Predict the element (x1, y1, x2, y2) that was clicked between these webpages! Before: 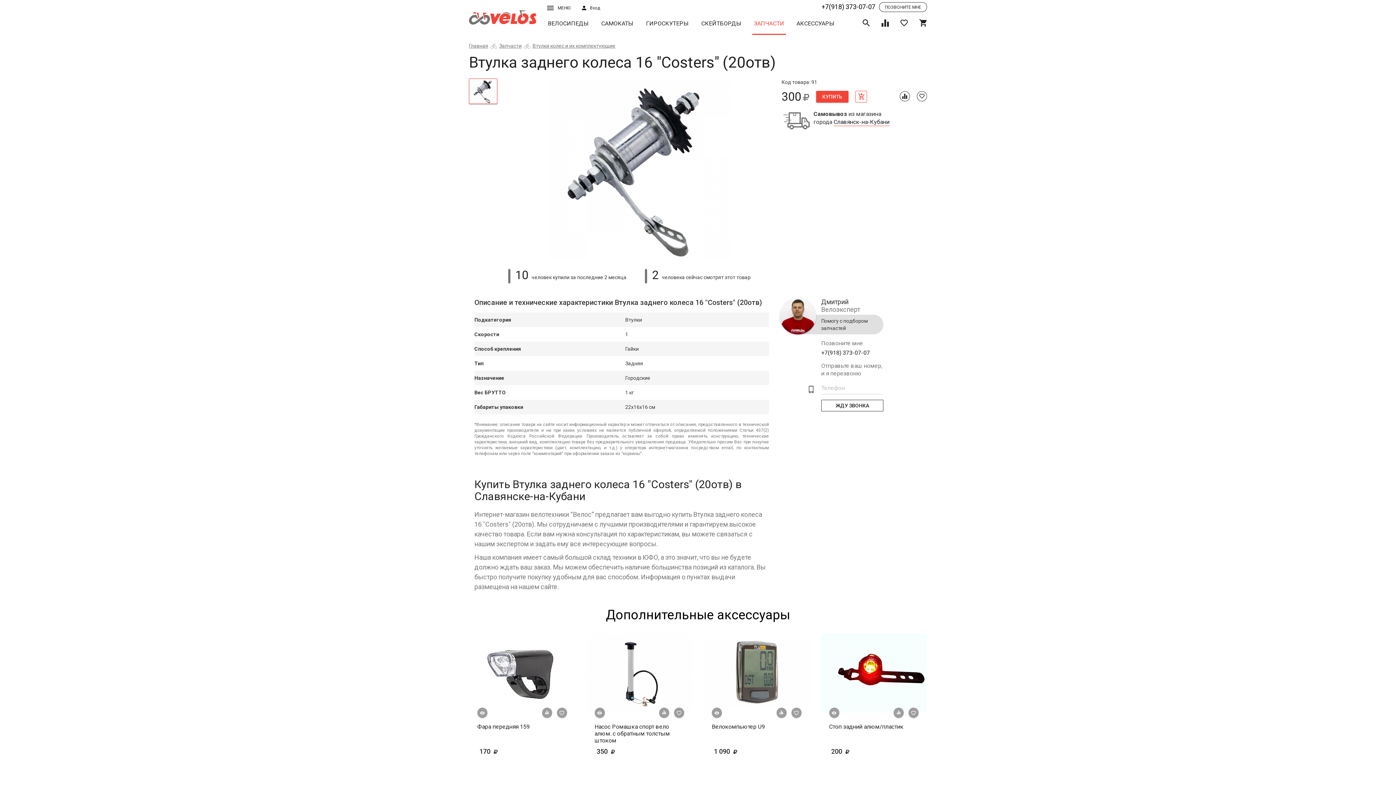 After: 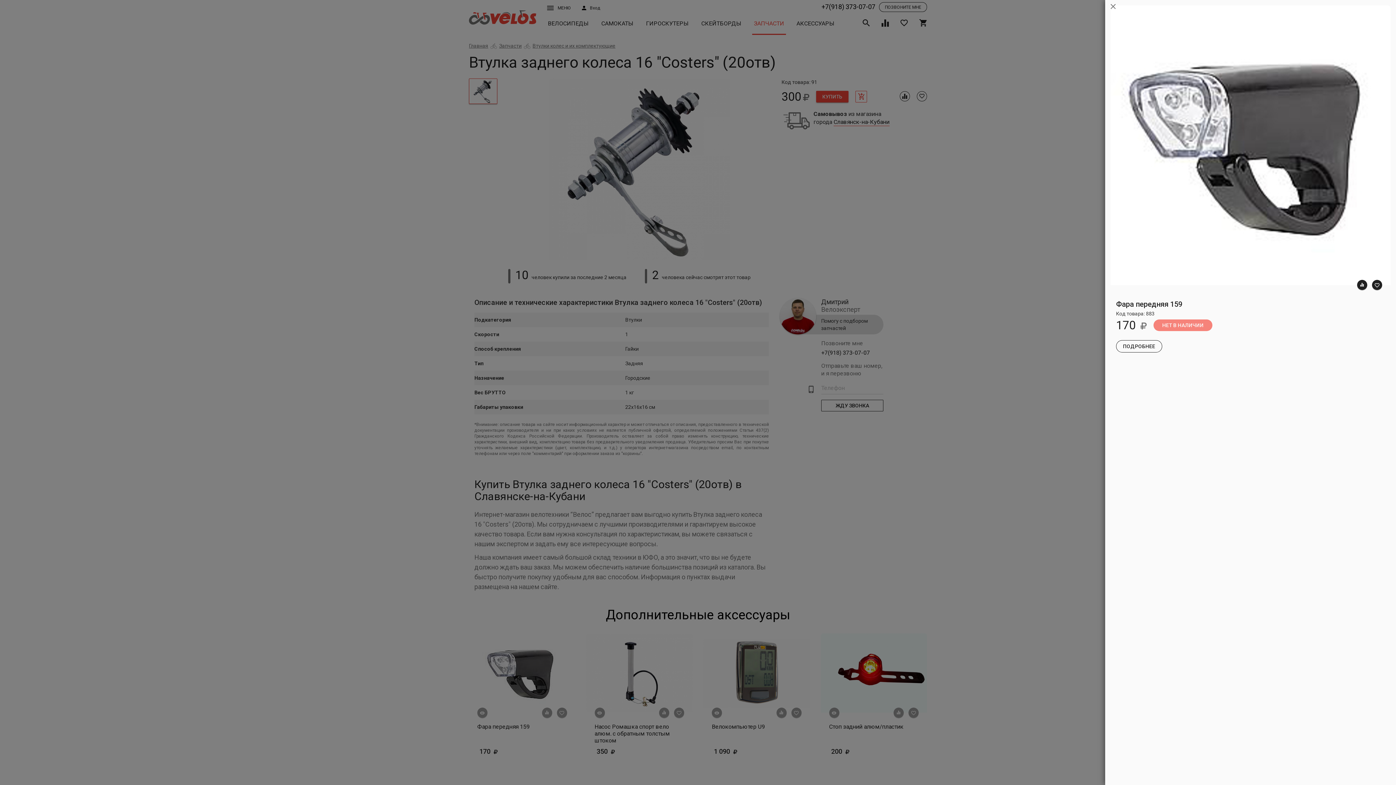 Action: label: Быстрый просмотр bbox: (477, 708, 487, 718)